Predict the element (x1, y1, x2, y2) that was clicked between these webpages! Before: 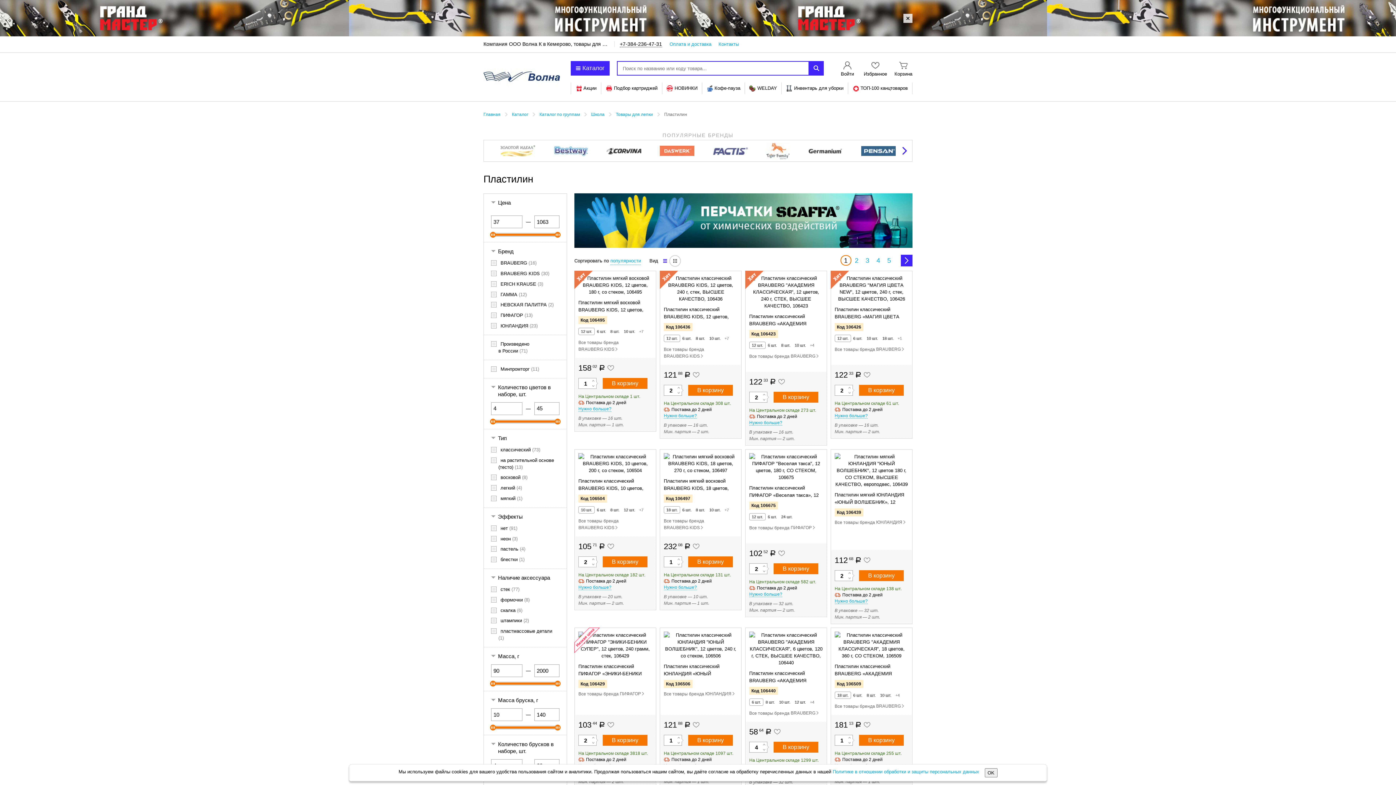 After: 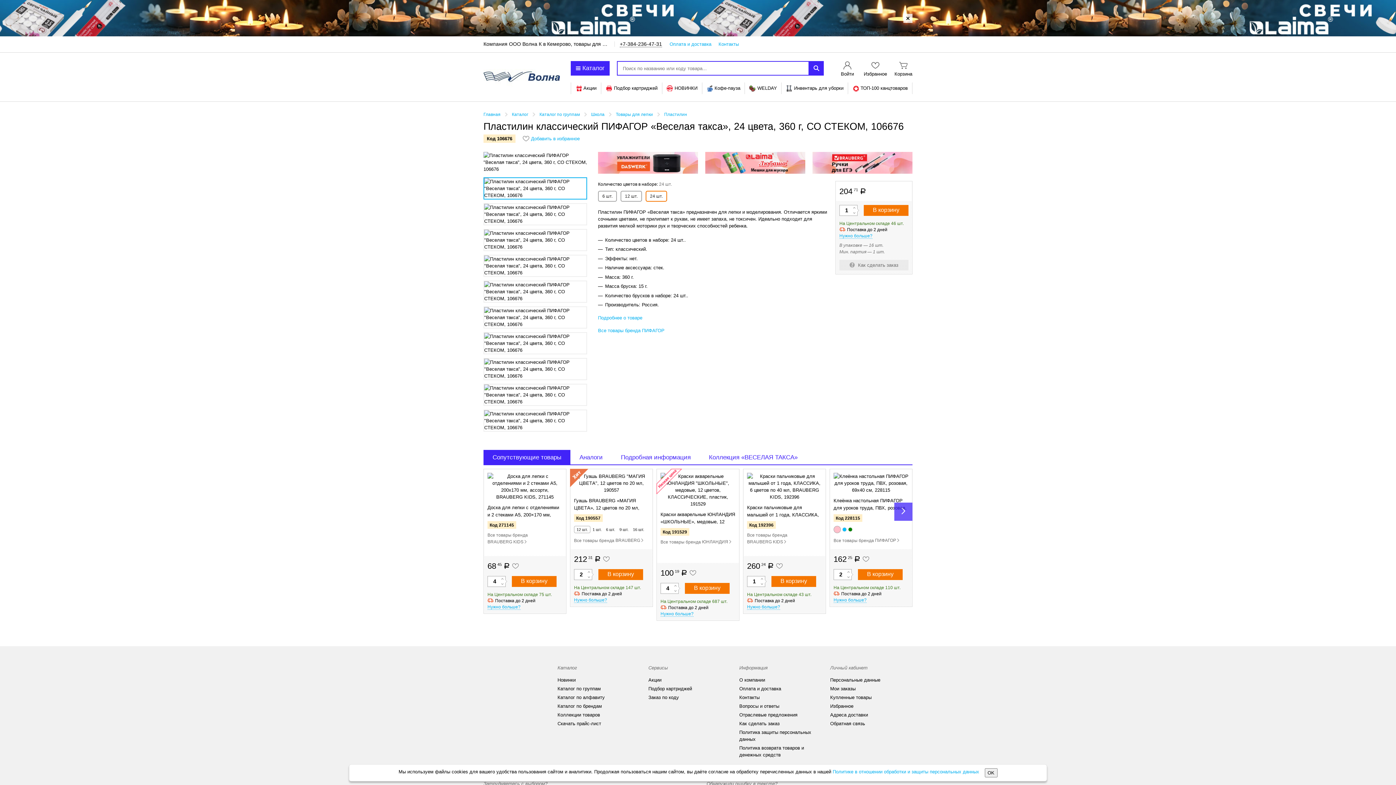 Action: bbox: (779, 513, 794, 520) label: 24 шт.